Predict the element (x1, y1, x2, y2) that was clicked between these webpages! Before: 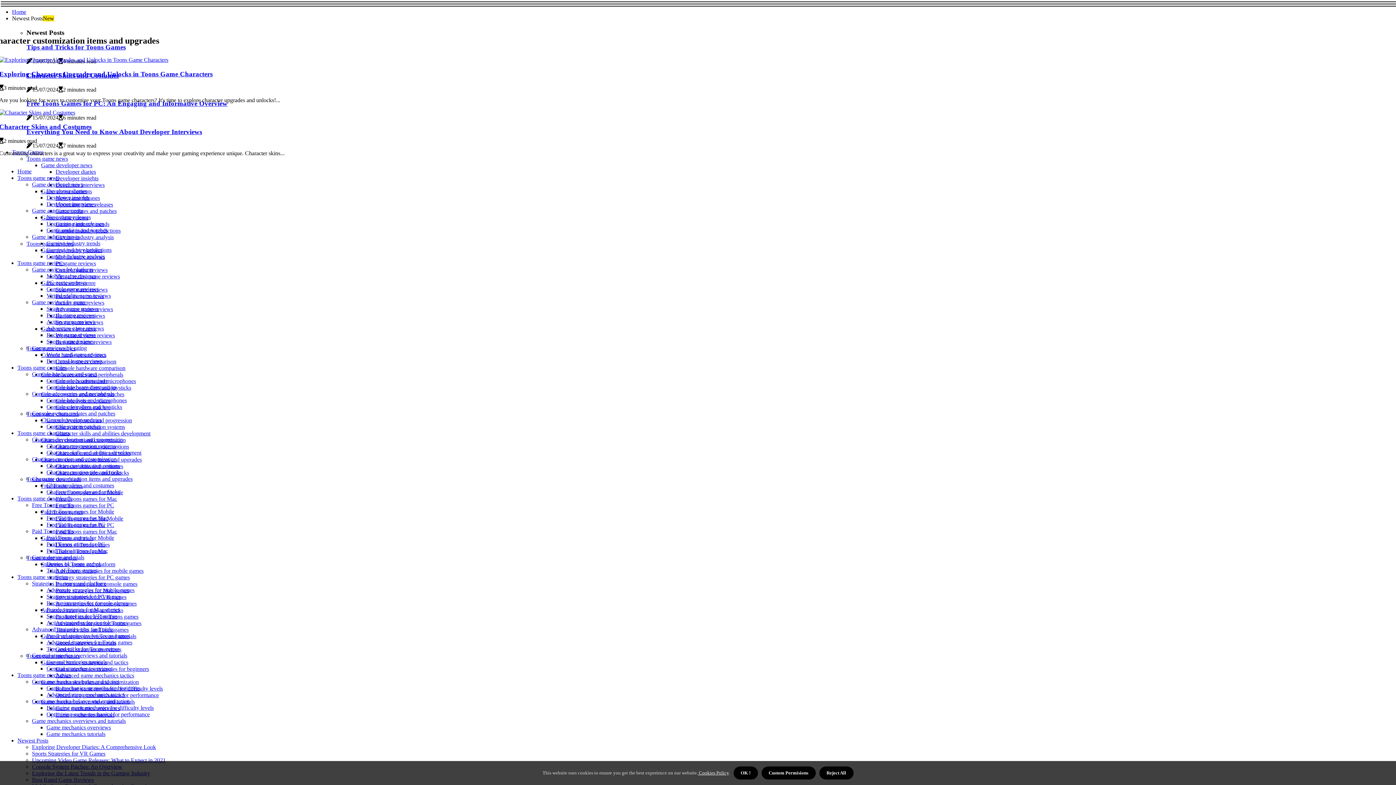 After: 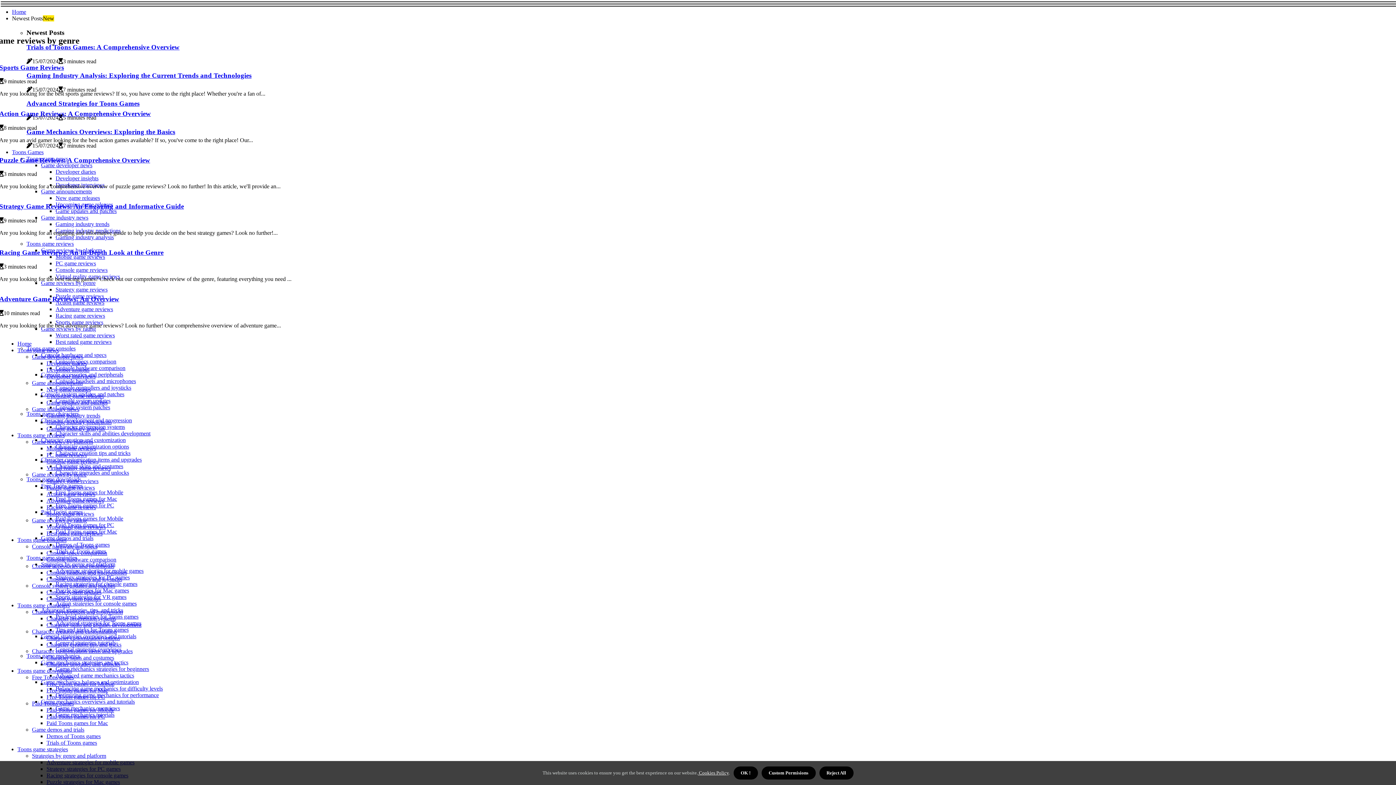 Action: bbox: (32, 299, 86, 305) label: Game reviews by genre